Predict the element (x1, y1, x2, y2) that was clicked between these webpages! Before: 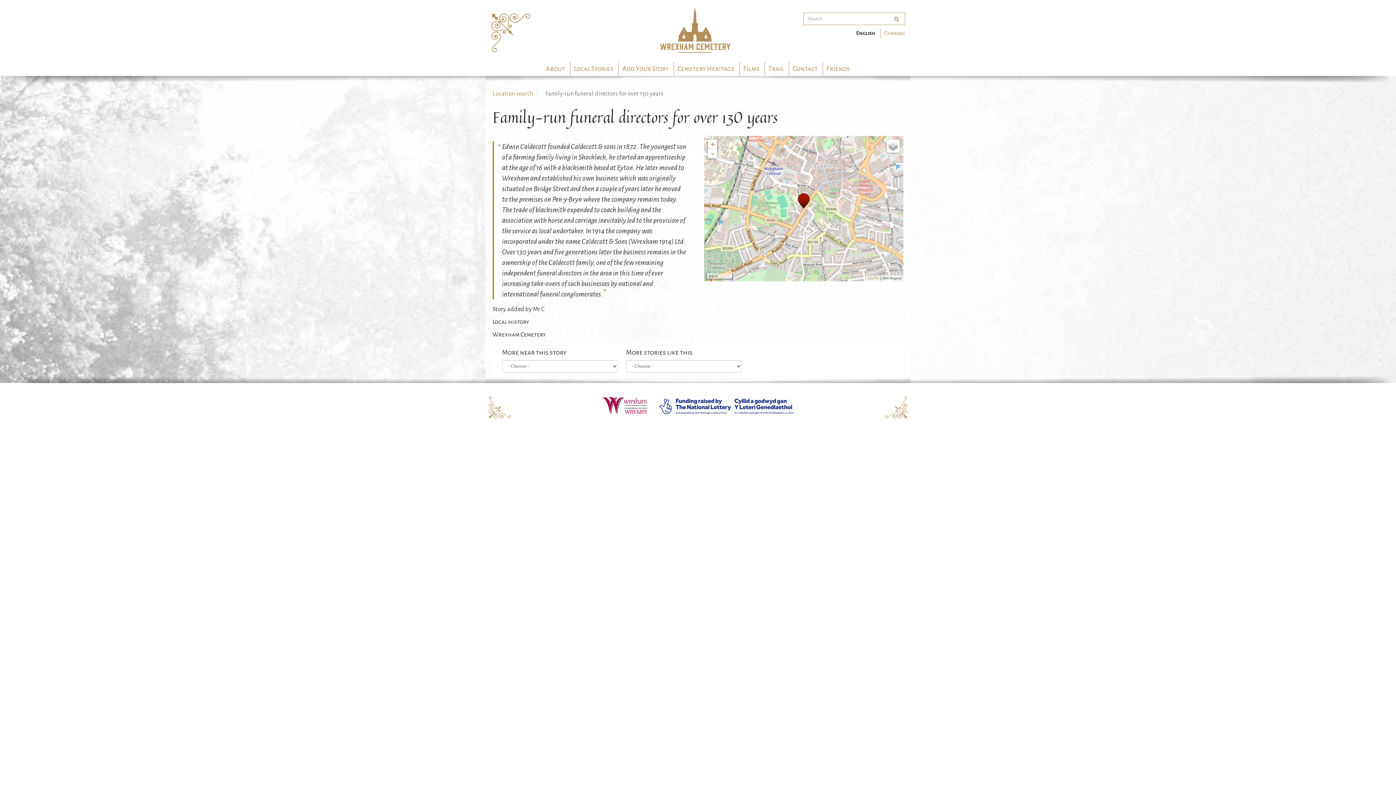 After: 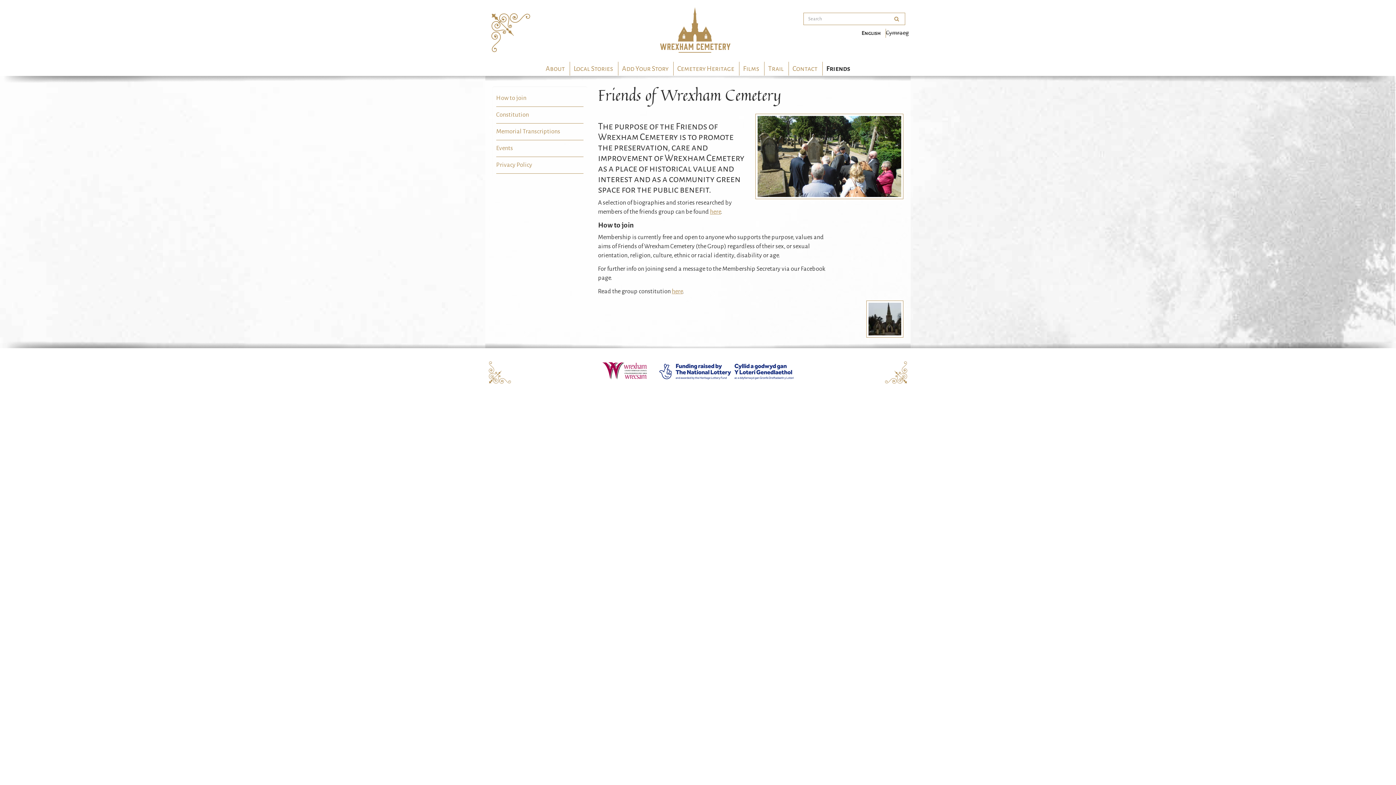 Action: label: Friends bbox: (823, 61, 850, 75)